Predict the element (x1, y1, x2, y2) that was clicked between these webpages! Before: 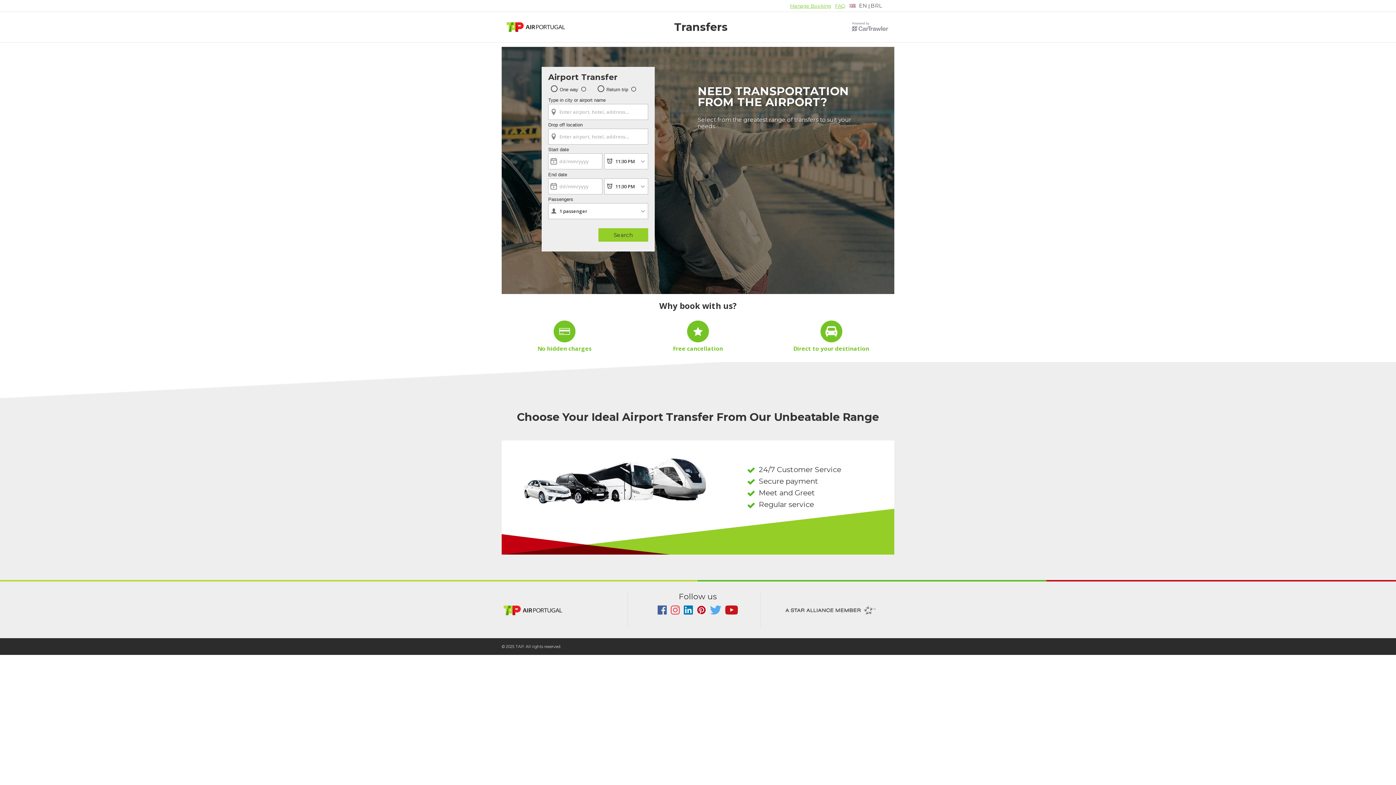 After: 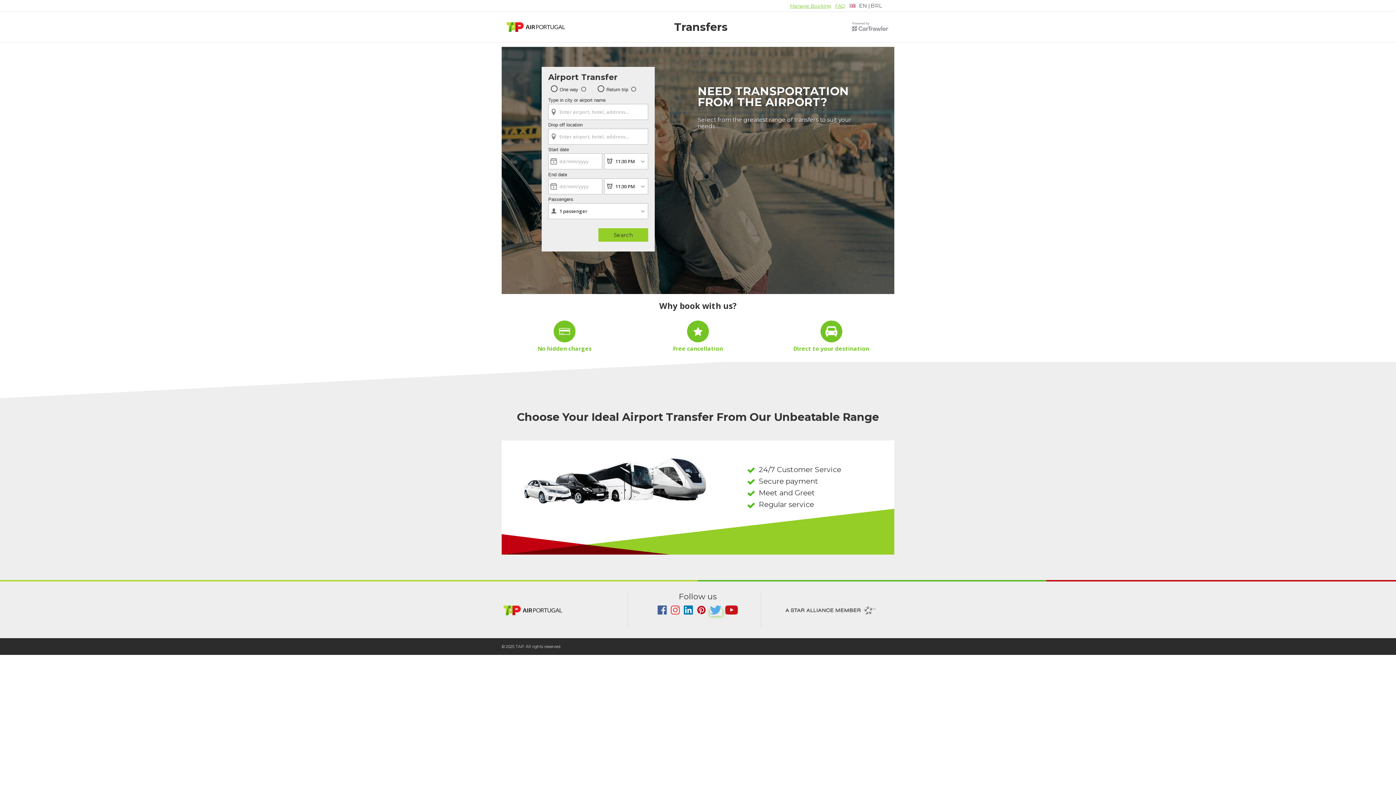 Action: bbox: (710, 609, 722, 616) label:  